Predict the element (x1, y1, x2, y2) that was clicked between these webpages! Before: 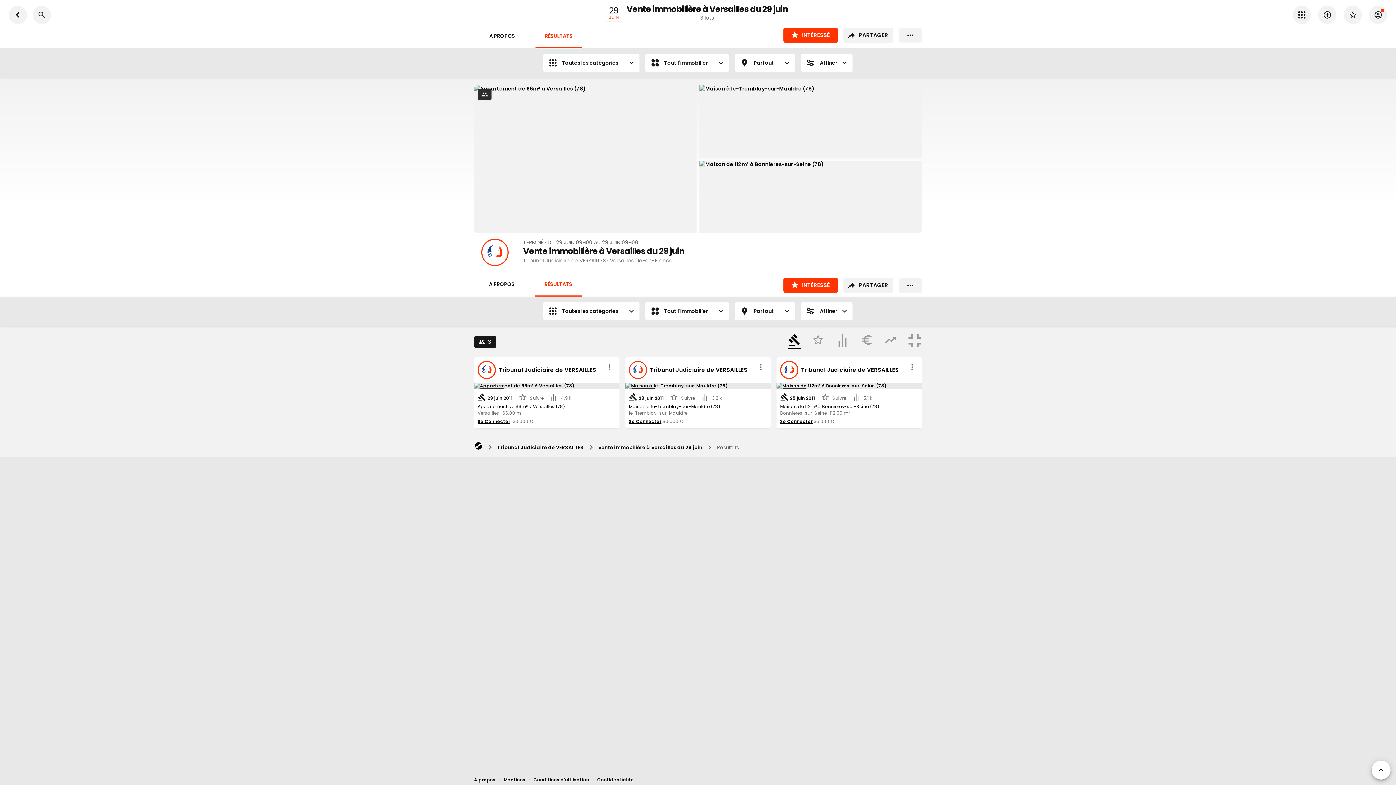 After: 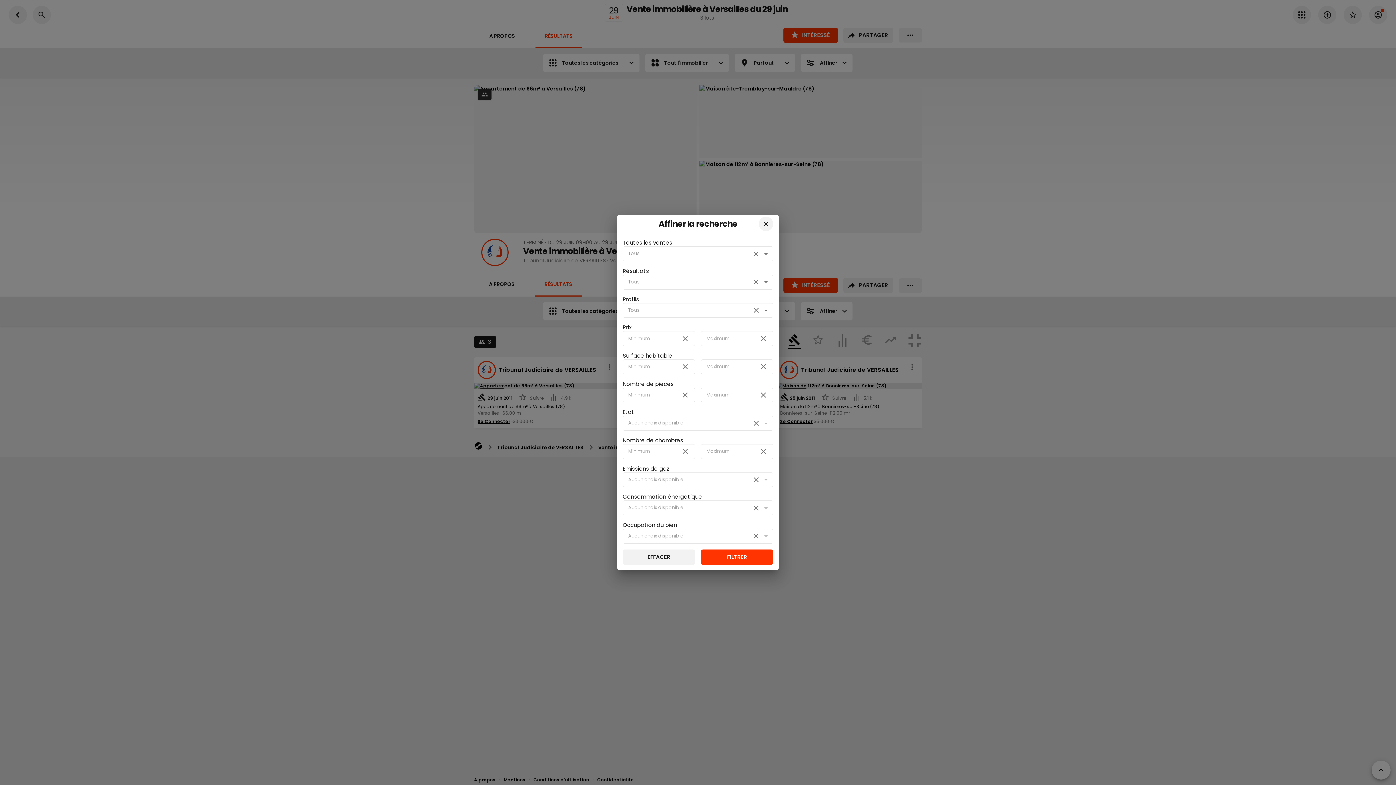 Action: label: Affiner bbox: (801, 53, 853, 72)